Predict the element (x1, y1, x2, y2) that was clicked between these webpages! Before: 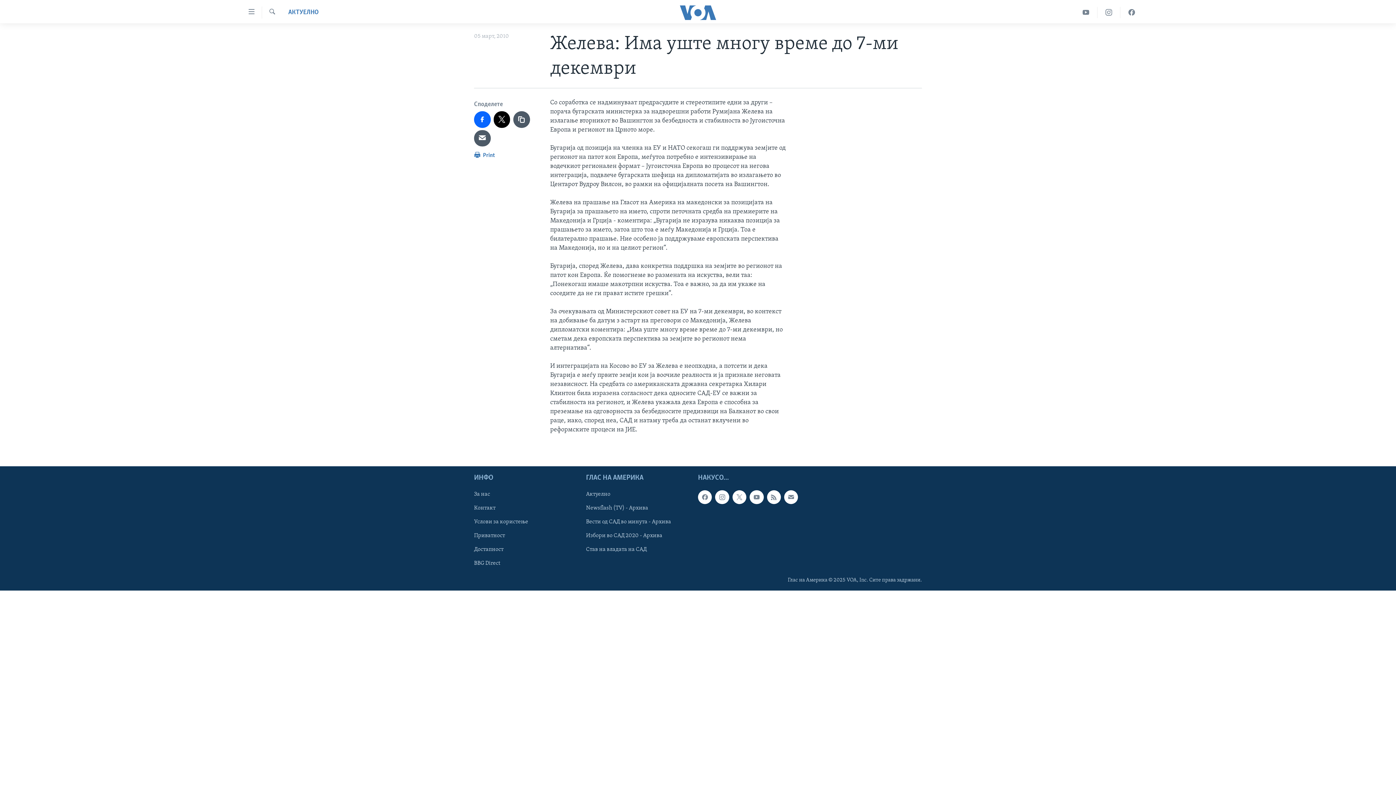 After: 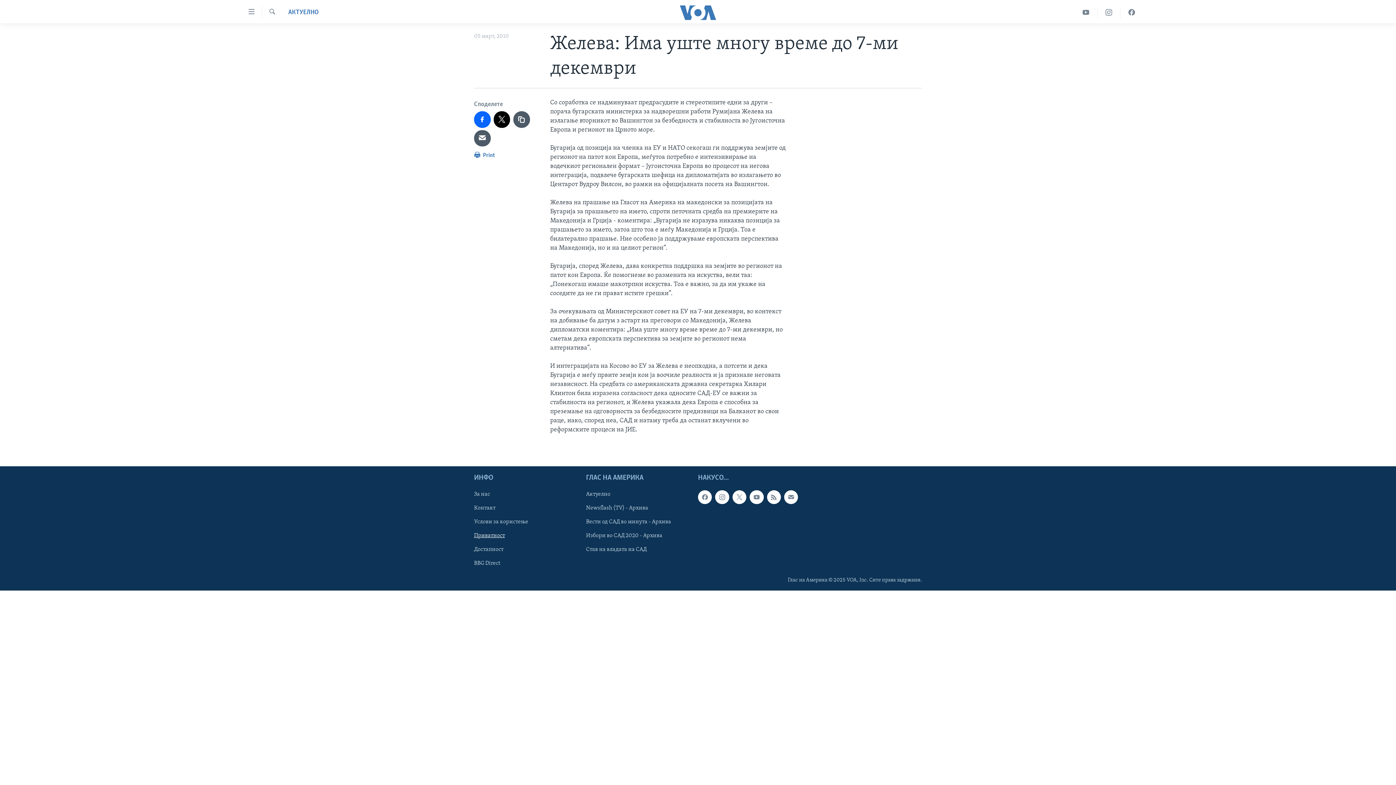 Action: bbox: (474, 532, 581, 540) label: Приватност